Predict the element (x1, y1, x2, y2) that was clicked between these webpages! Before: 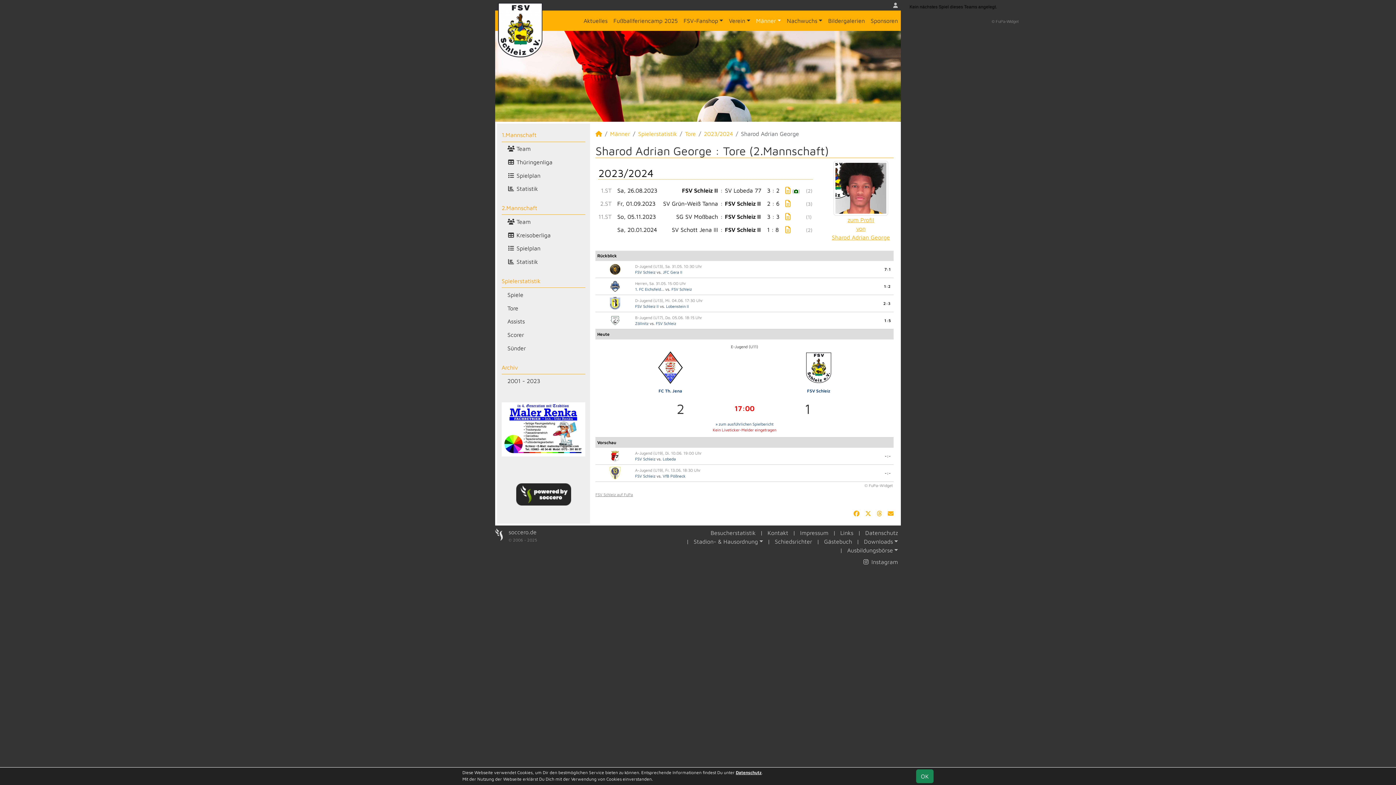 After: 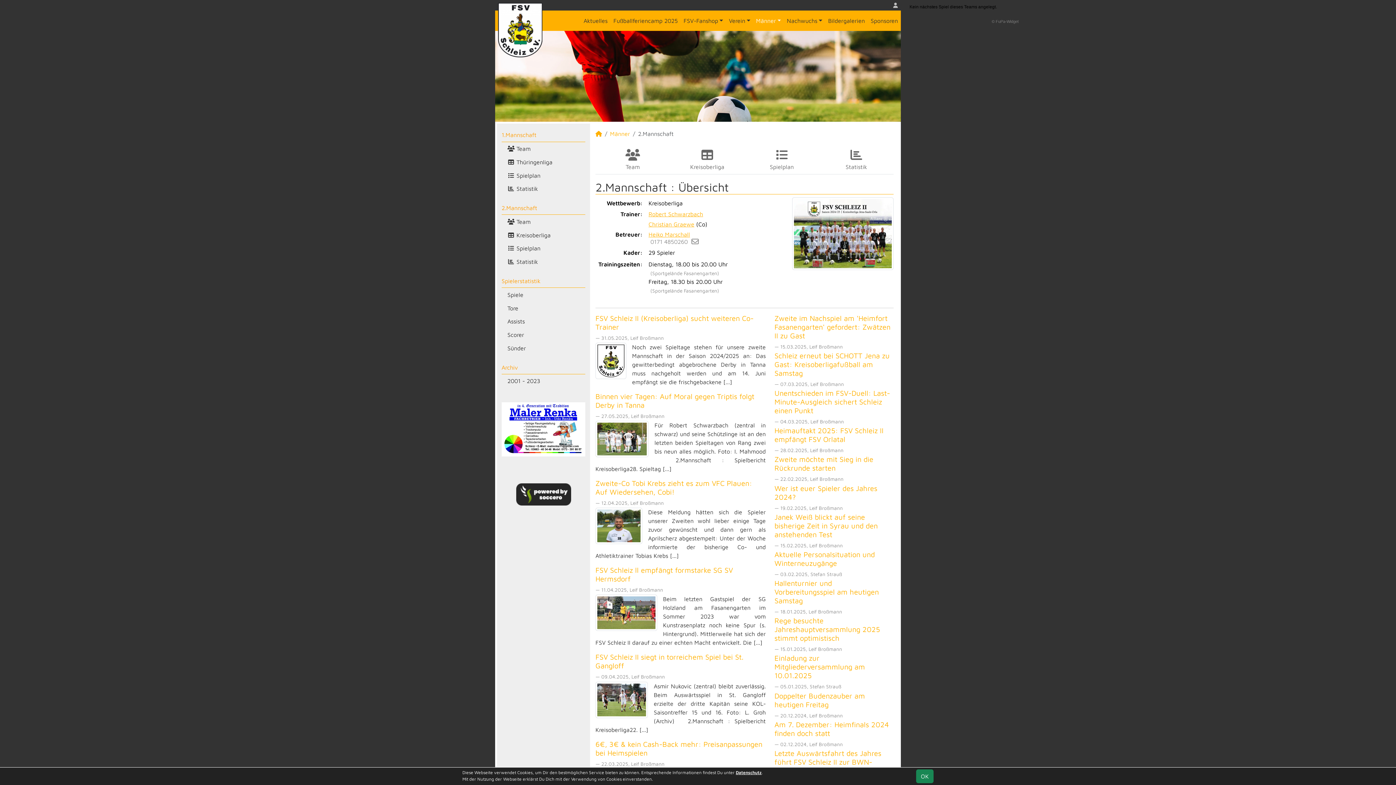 Action: label: 2.Mannschaft bbox: (501, 201, 585, 215)